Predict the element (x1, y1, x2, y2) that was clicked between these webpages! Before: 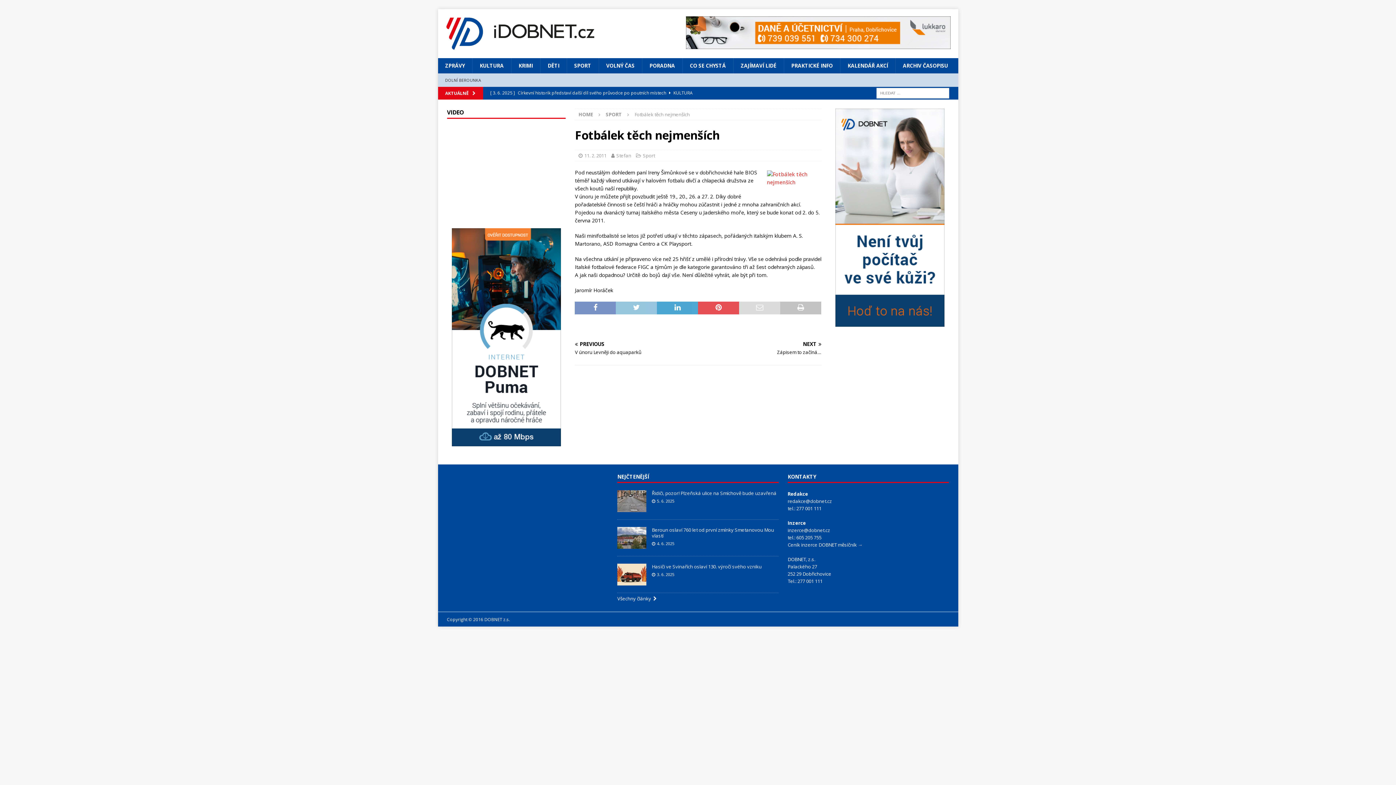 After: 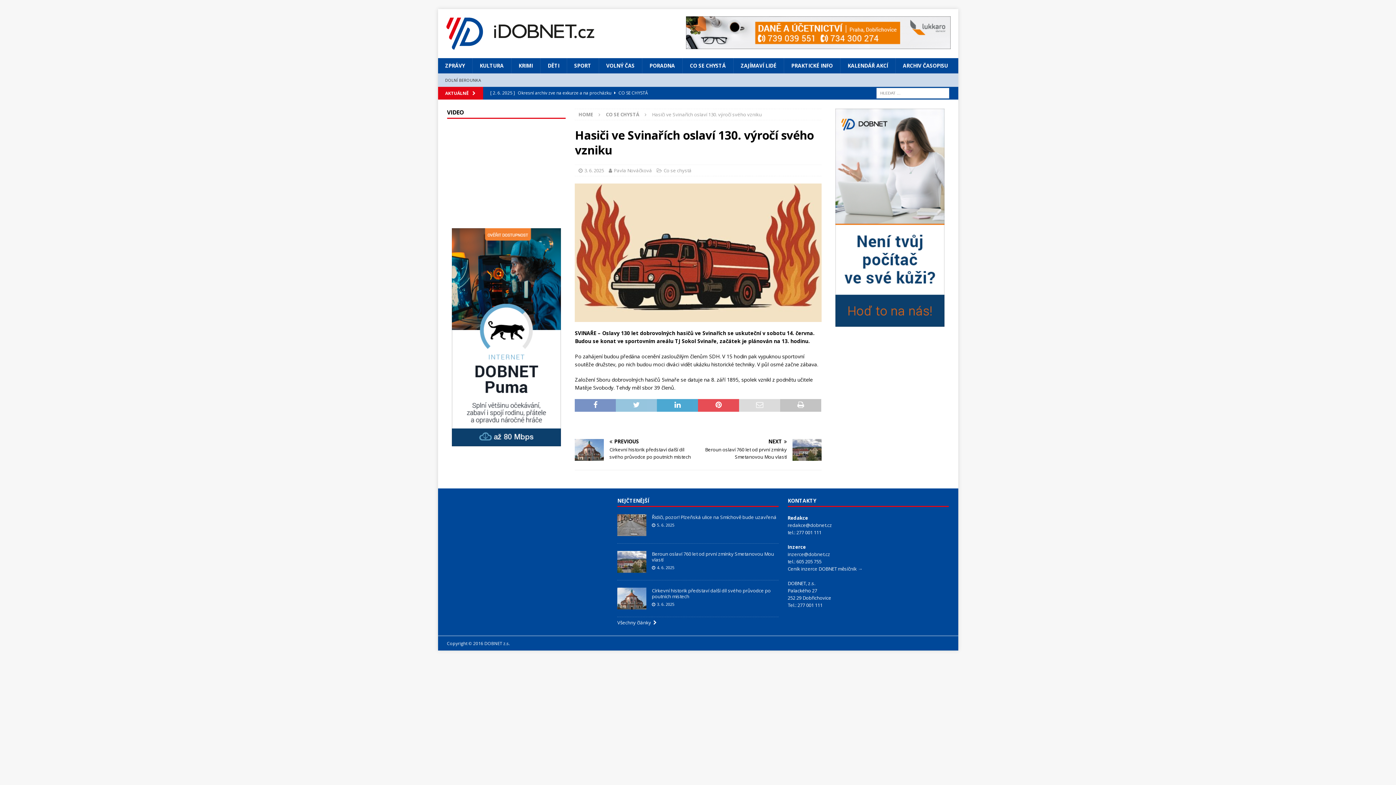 Action: label: Hasiči ve Svinařích oslaví 130. výročí svého vzniku bbox: (652, 563, 761, 570)